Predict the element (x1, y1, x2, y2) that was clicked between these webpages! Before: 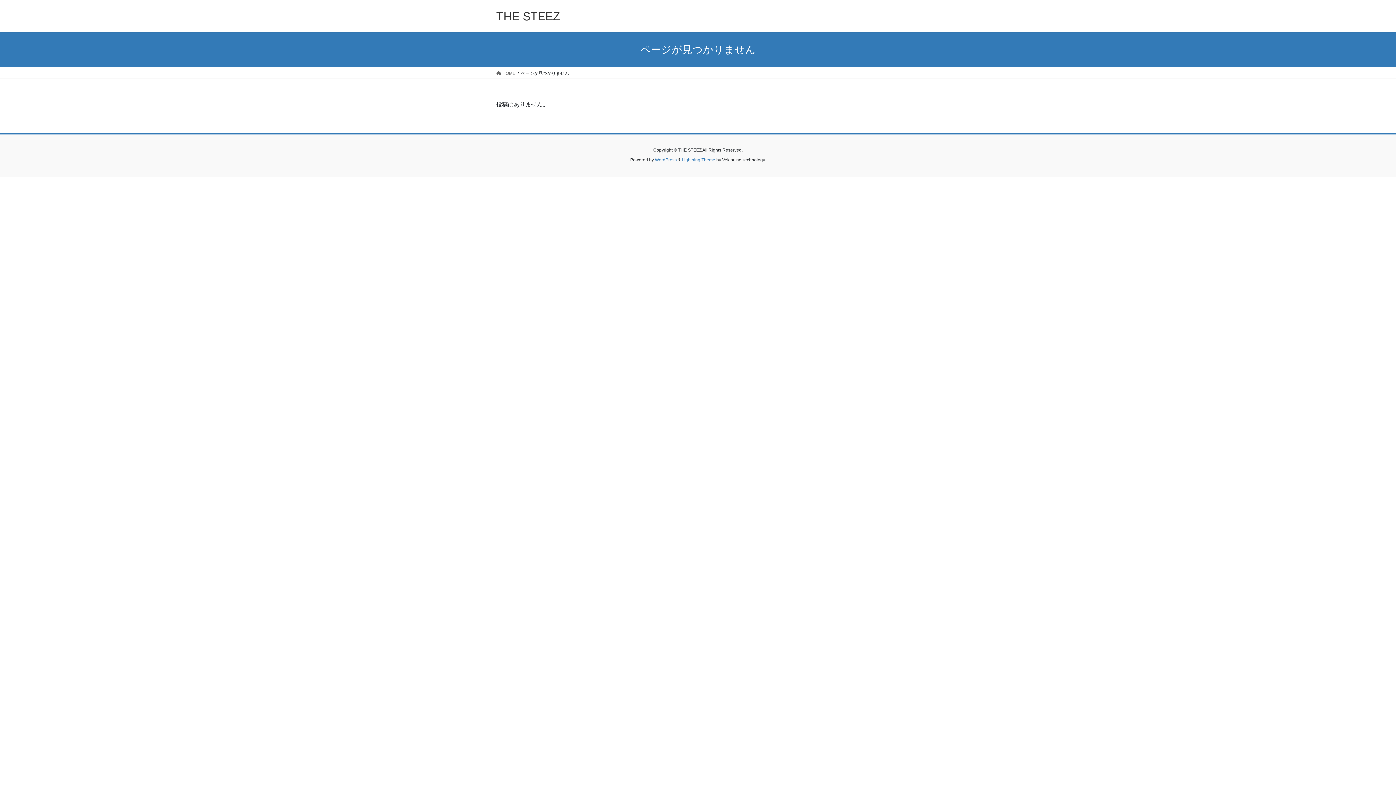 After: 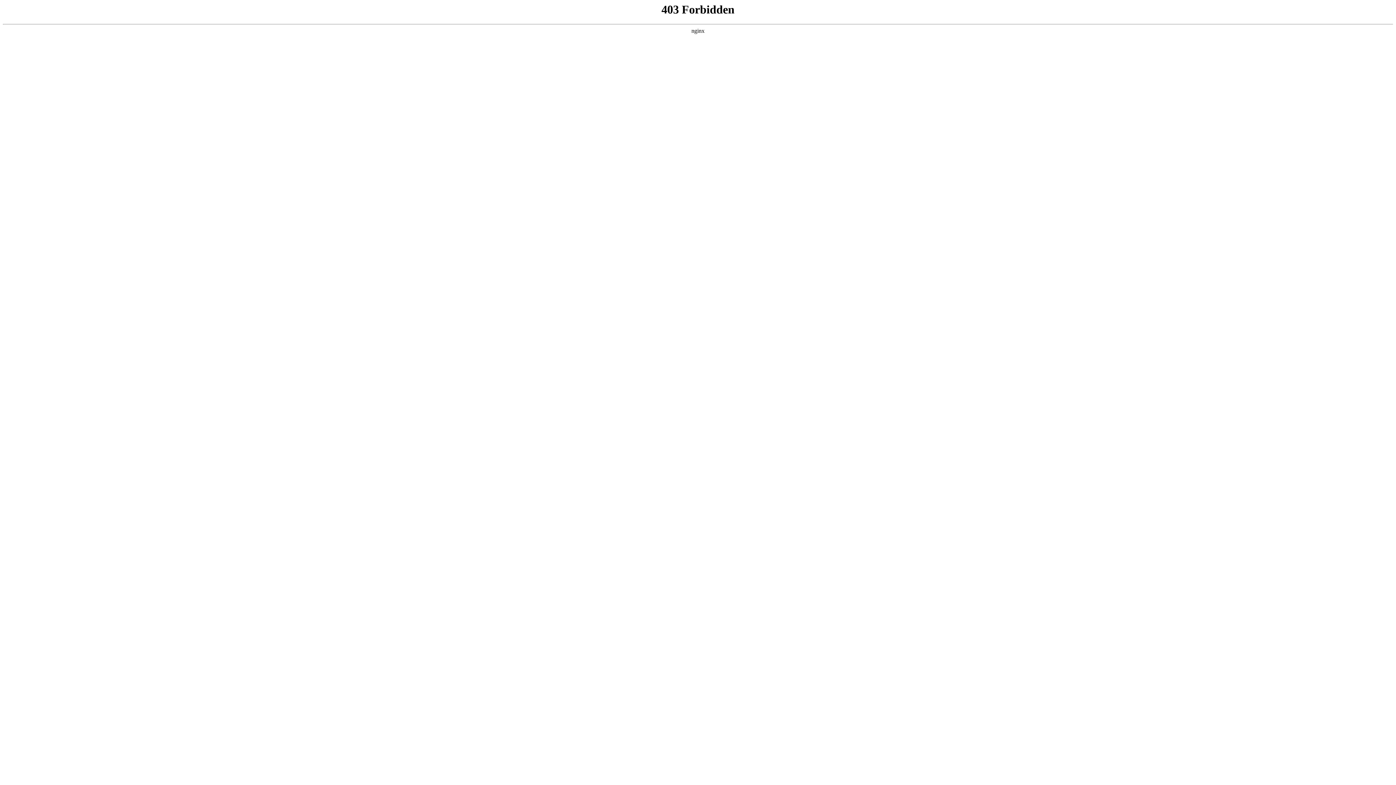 Action: label: WordPress bbox: (655, 157, 676, 162)